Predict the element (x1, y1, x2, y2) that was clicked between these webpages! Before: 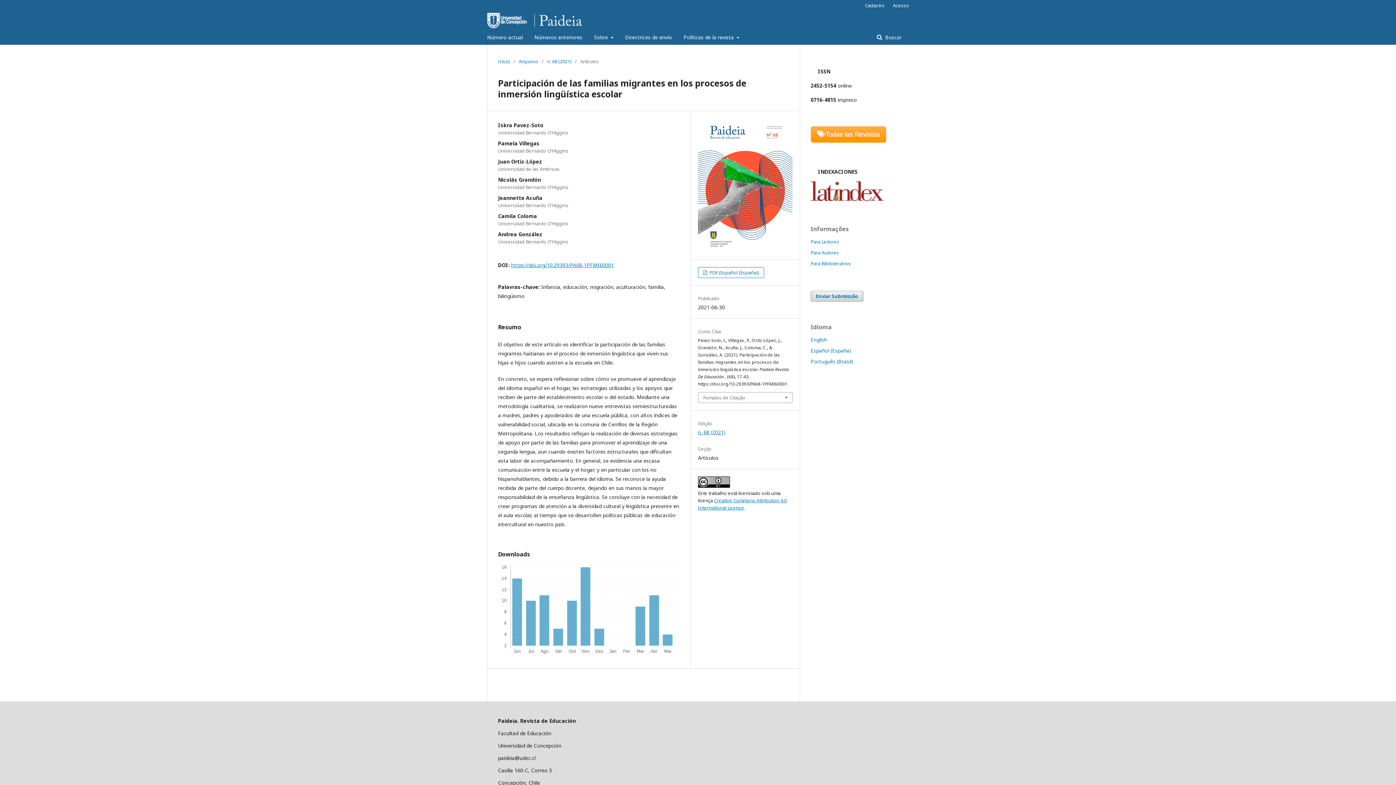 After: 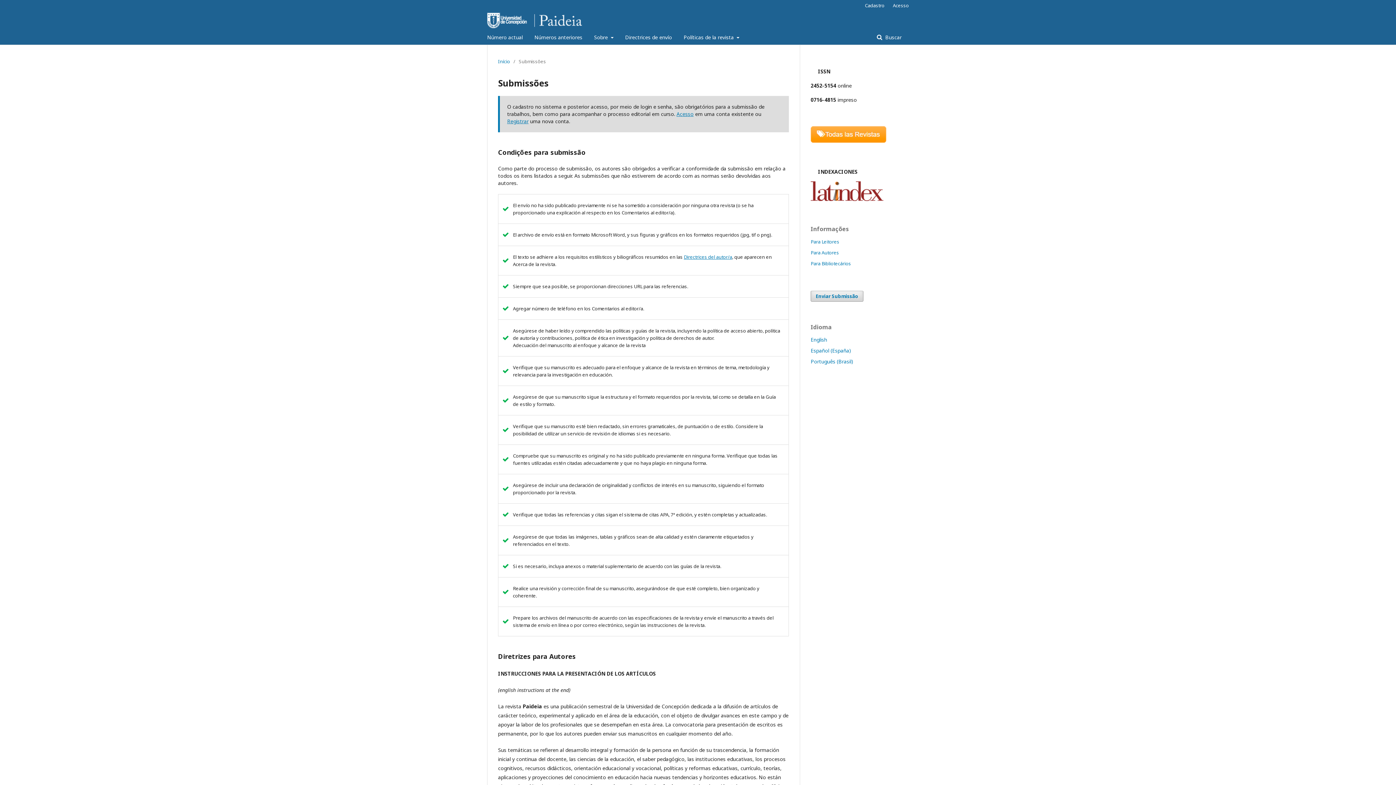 Action: bbox: (810, 290, 863, 301) label: Enviar Submissão